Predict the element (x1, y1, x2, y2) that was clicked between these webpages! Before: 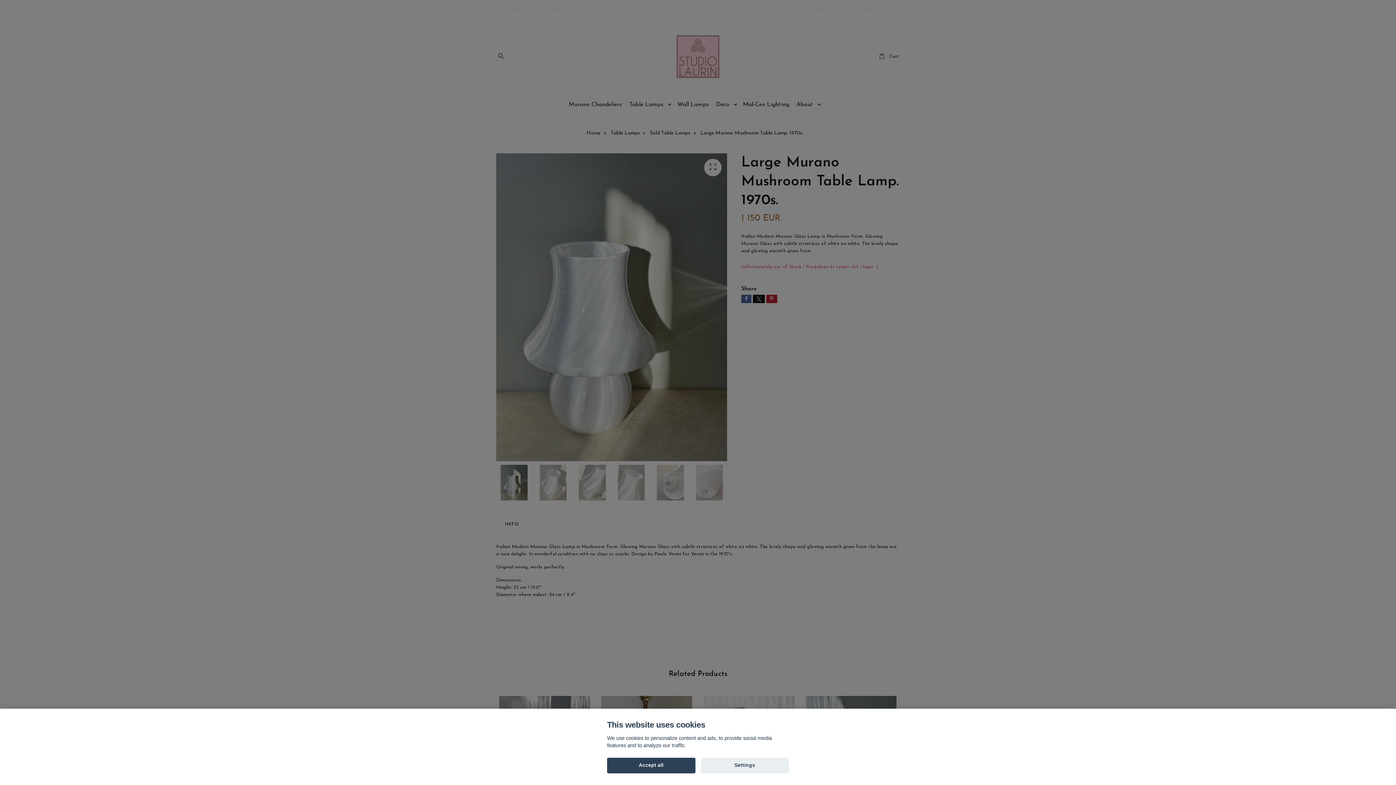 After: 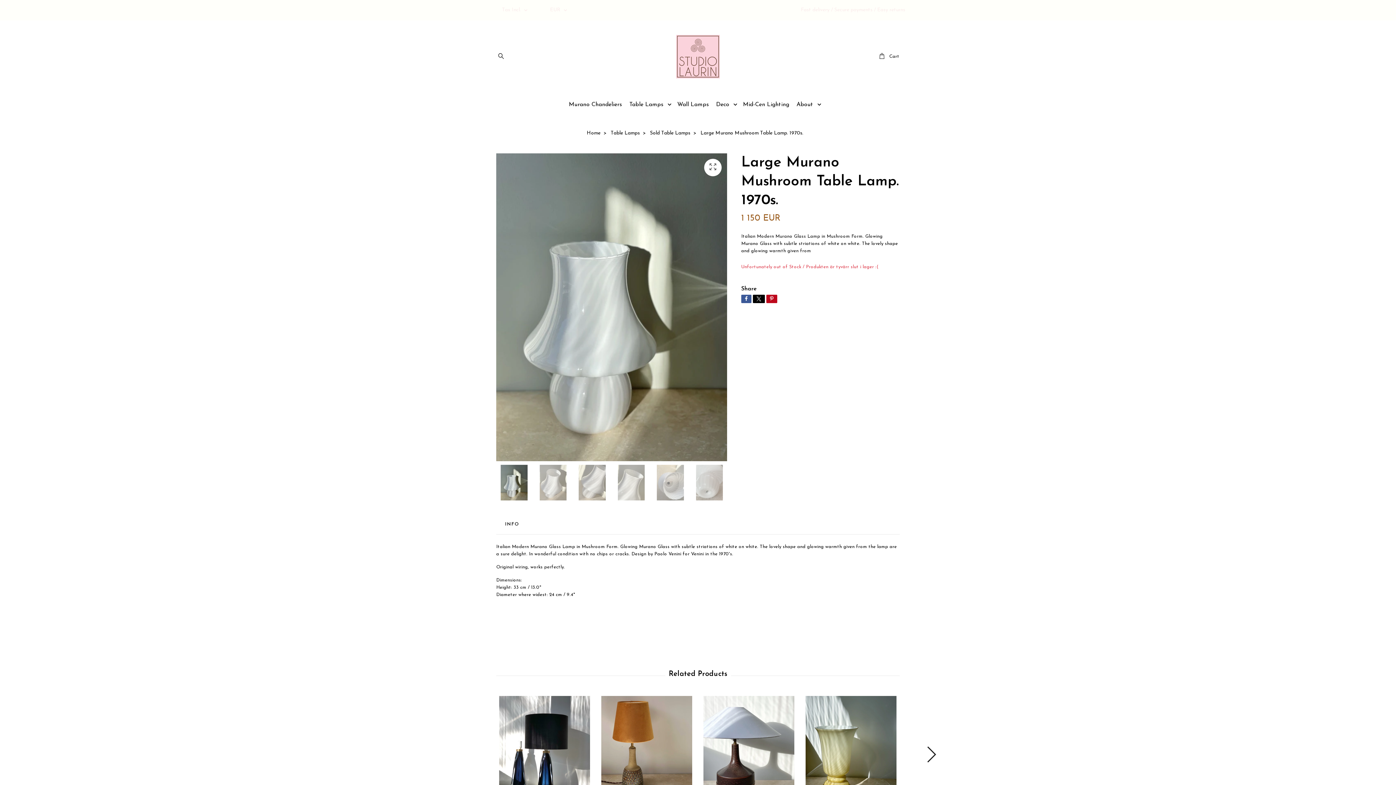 Action: label: Accept all bbox: (607, 758, 695, 773)